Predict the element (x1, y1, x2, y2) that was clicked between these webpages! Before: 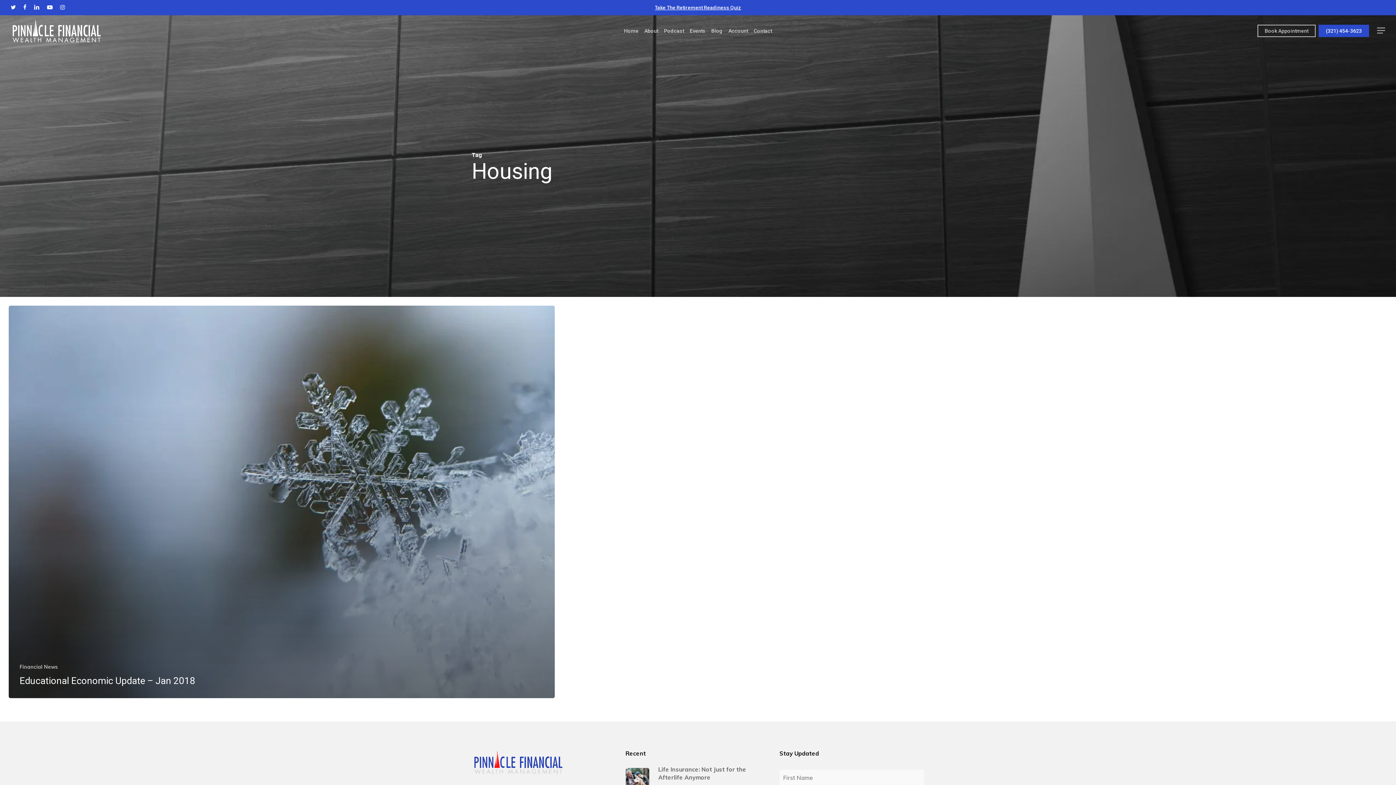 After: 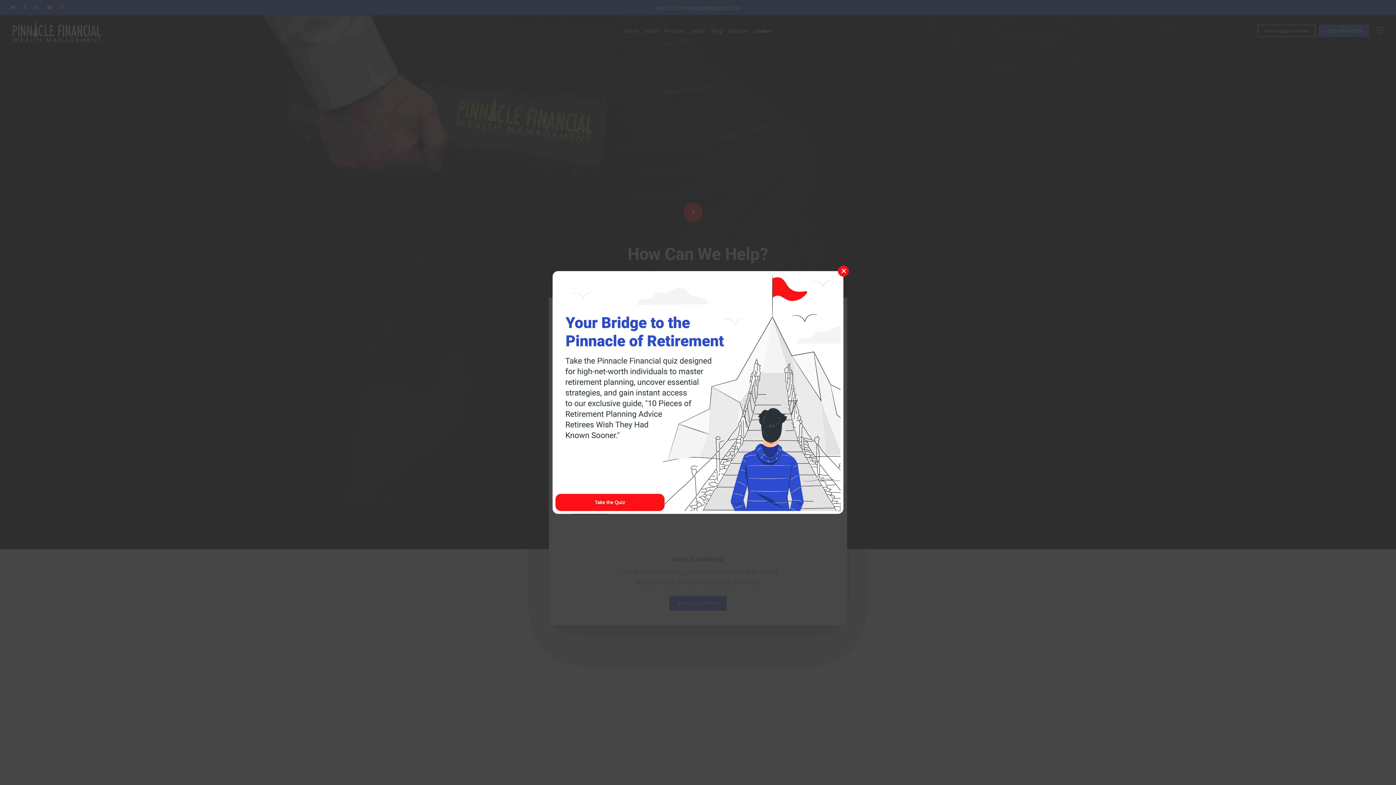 Action: bbox: (751, 28, 775, 33) label: Contact